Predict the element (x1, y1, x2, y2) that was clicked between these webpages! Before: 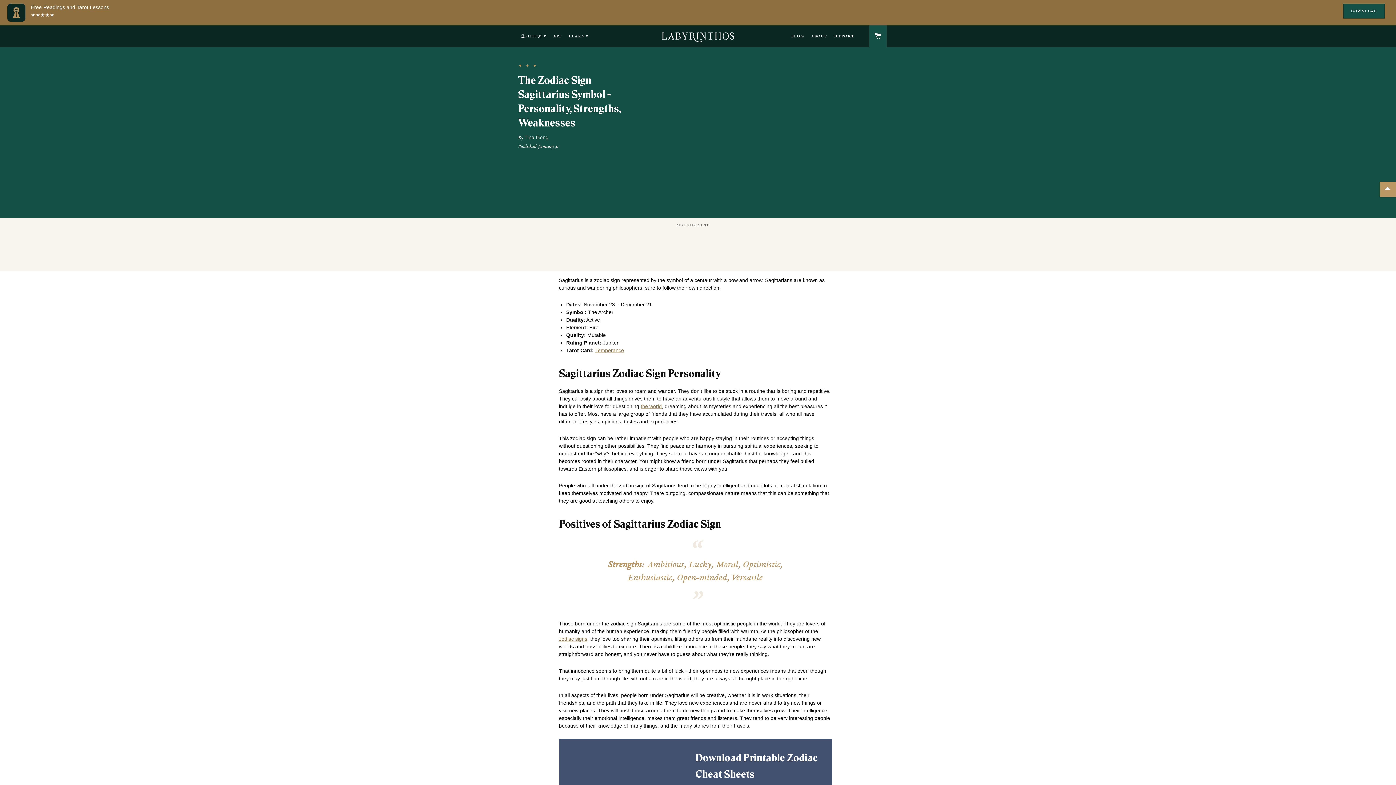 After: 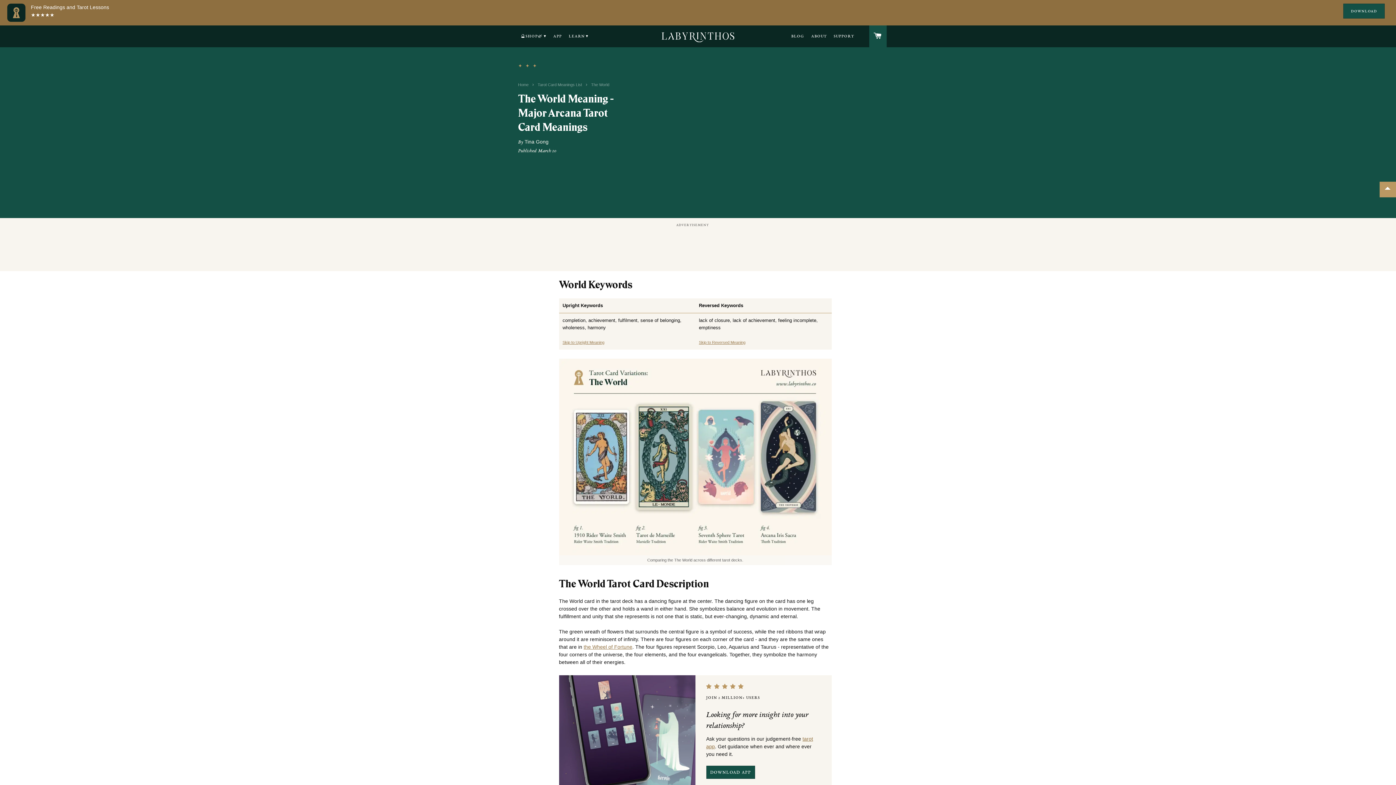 Action: label: the world bbox: (640, 403, 662, 409)